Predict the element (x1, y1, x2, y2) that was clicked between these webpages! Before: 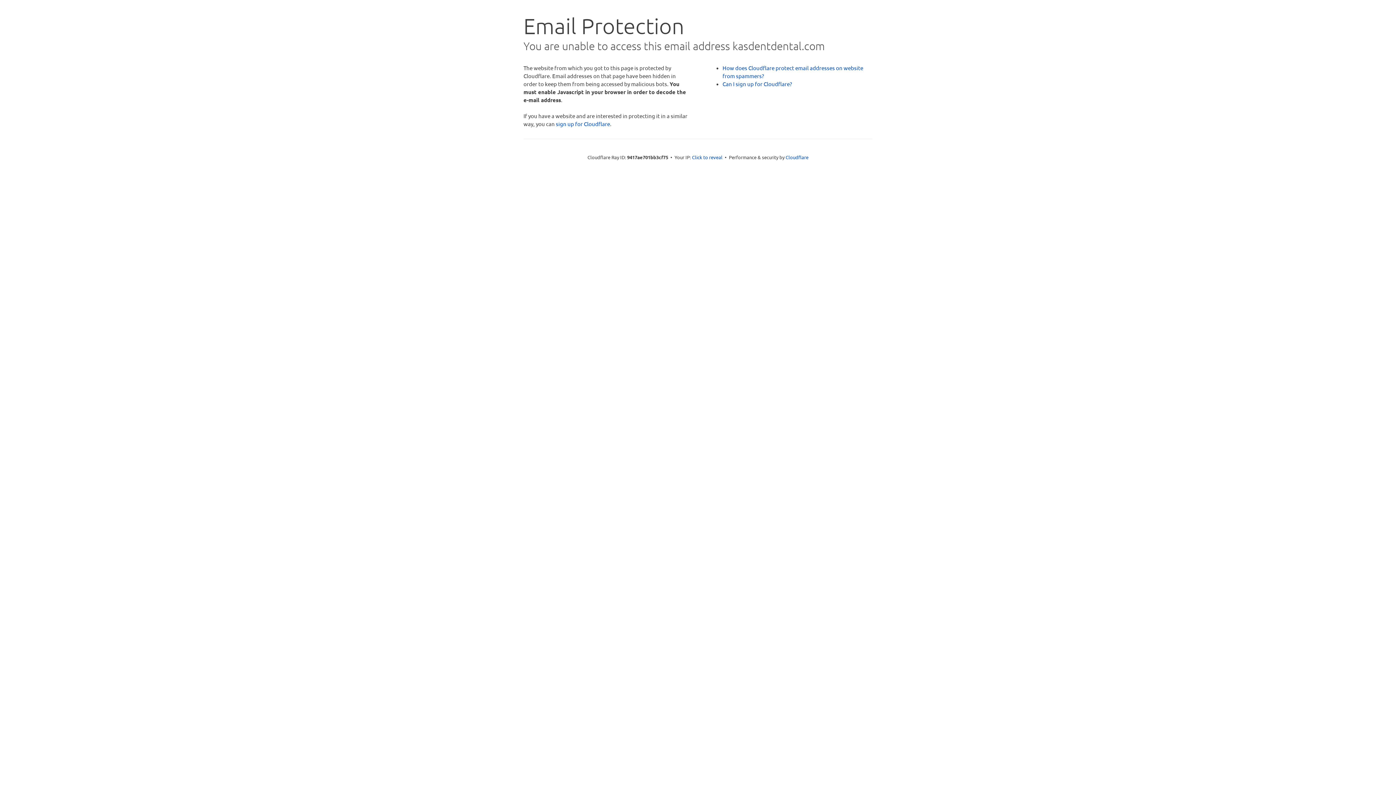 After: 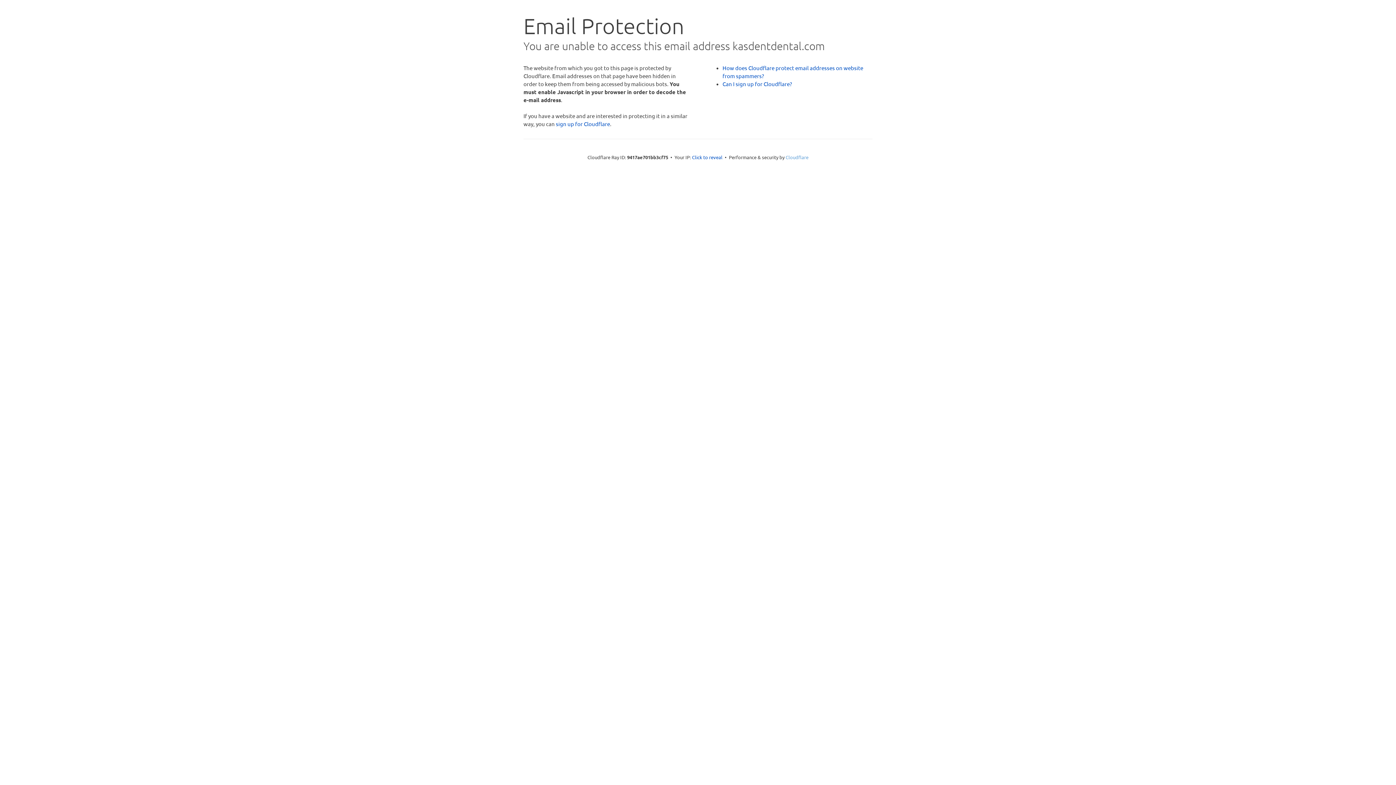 Action: bbox: (785, 154, 808, 160) label: Cloudflare